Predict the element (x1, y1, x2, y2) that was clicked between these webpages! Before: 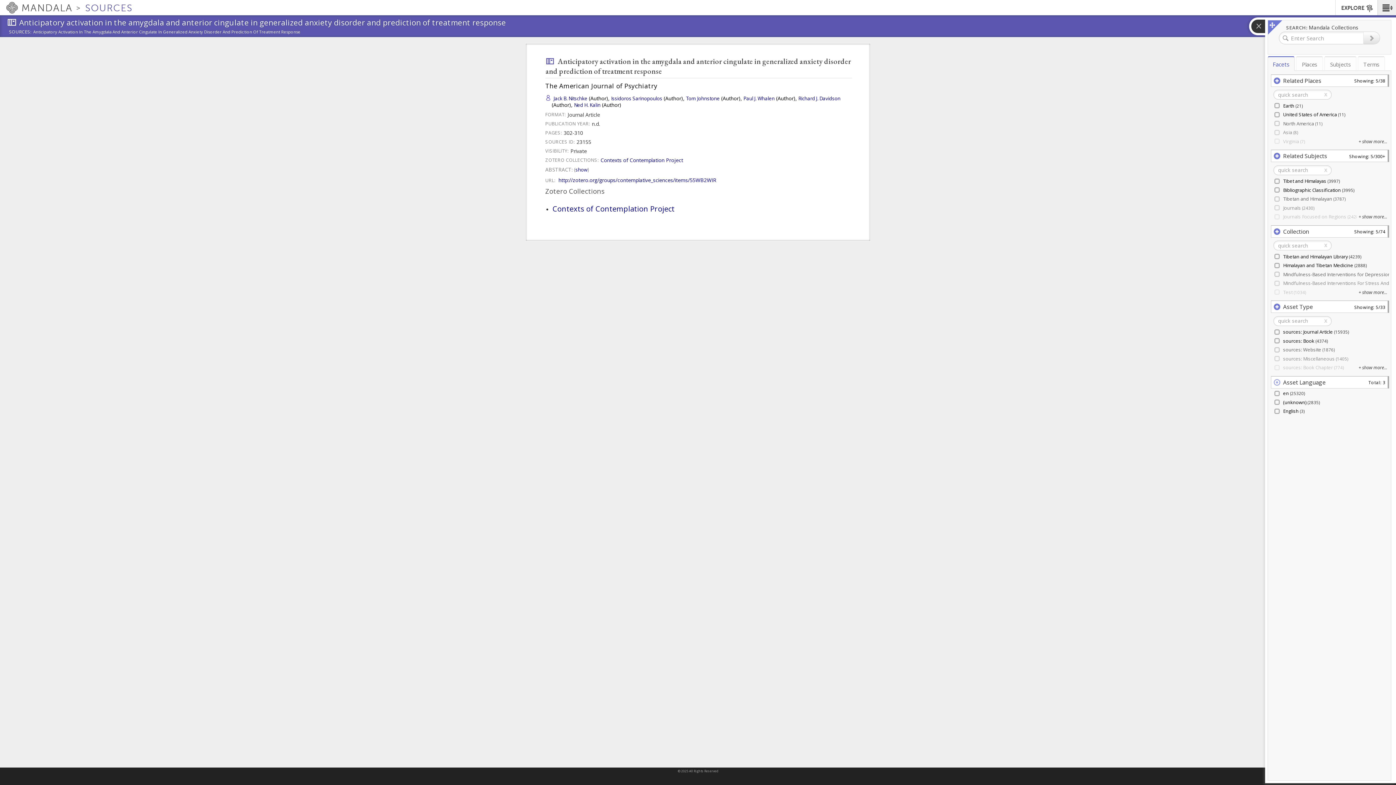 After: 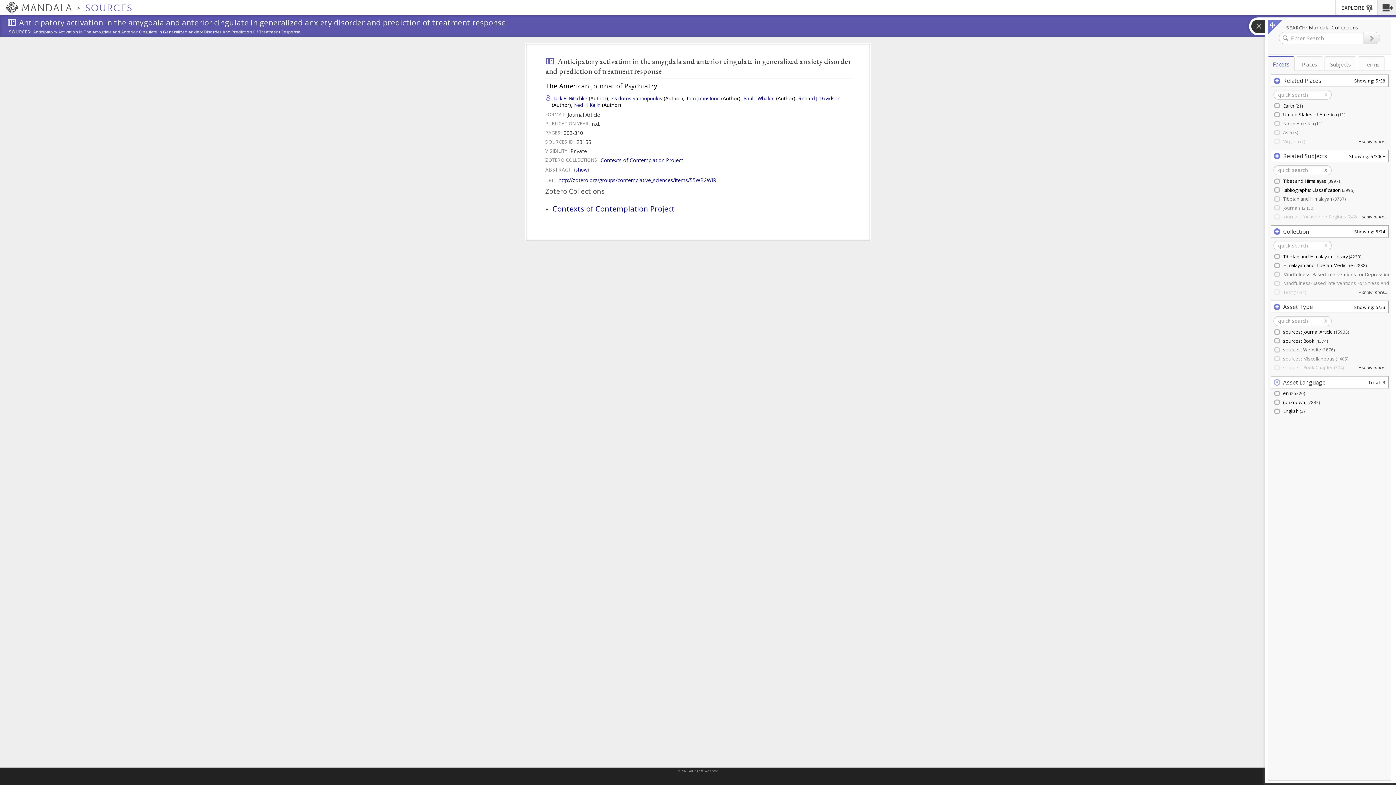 Action: label: x bbox: (1324, 167, 1327, 172)